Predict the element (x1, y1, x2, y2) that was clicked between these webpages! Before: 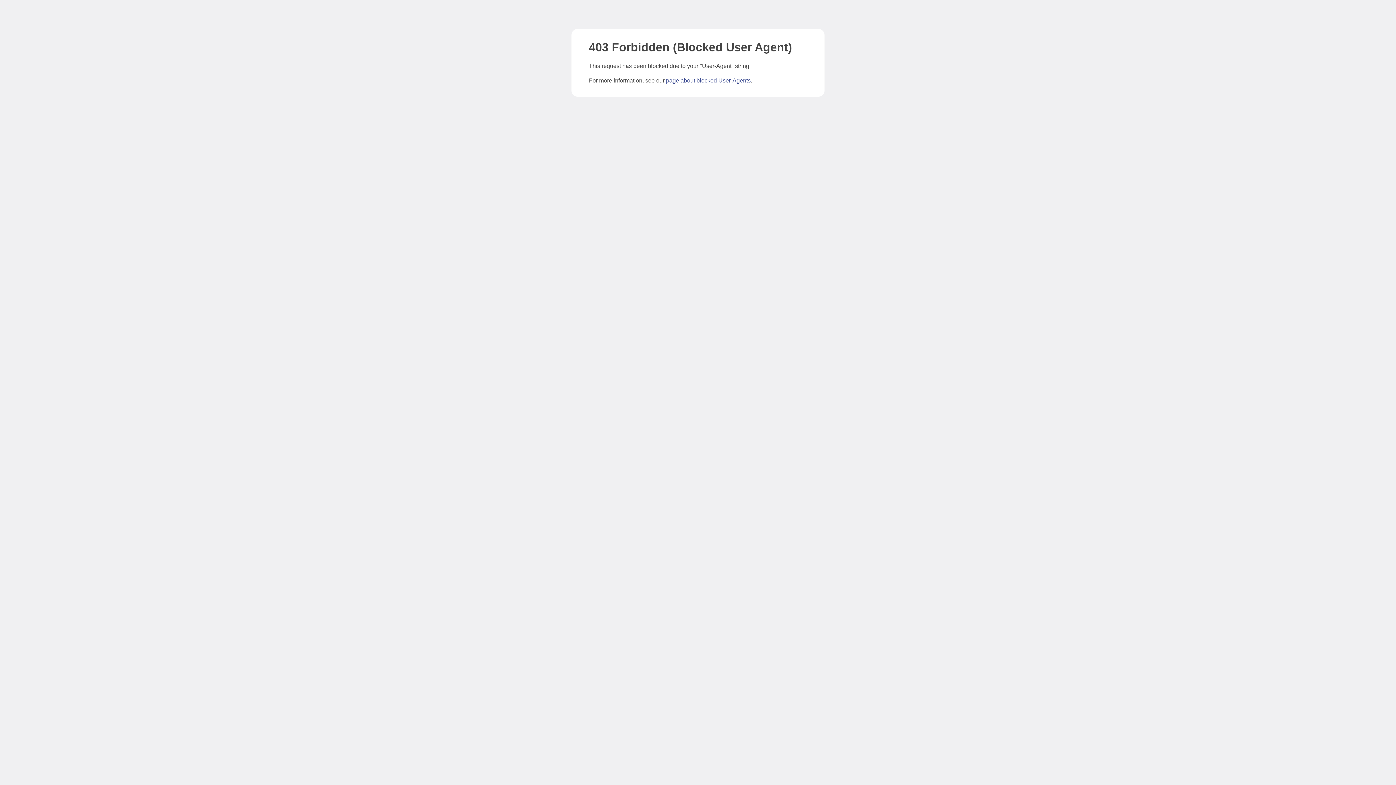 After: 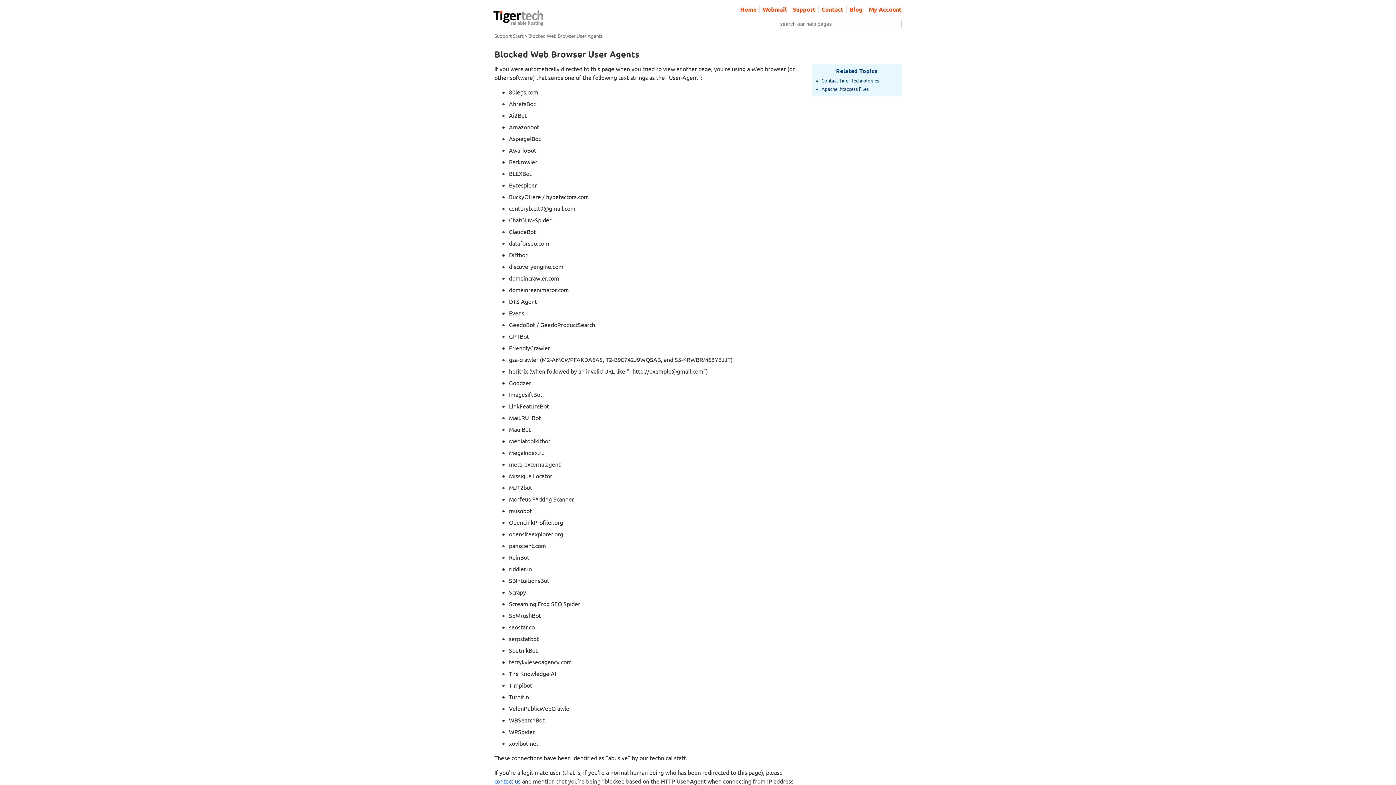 Action: label: page about blocked User-Agents bbox: (666, 77, 750, 83)